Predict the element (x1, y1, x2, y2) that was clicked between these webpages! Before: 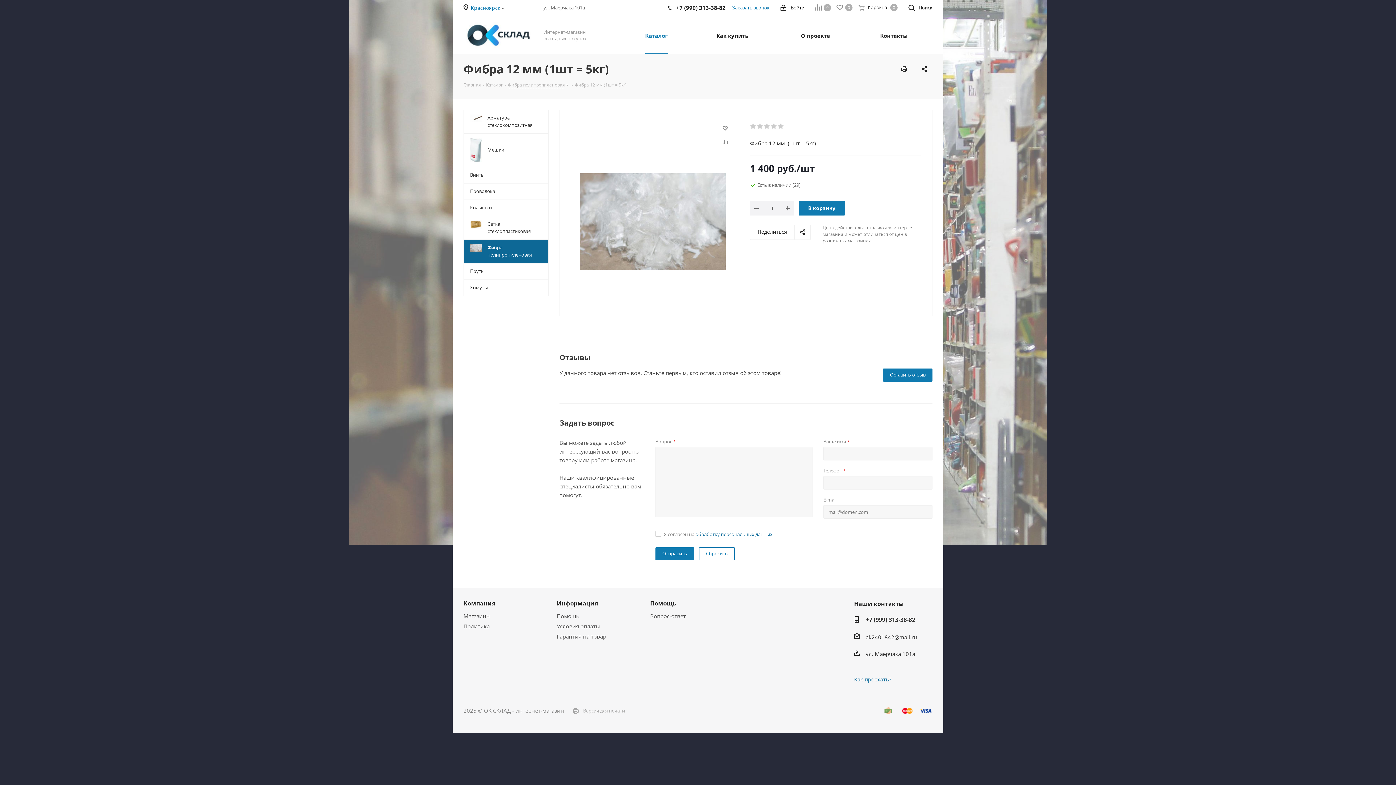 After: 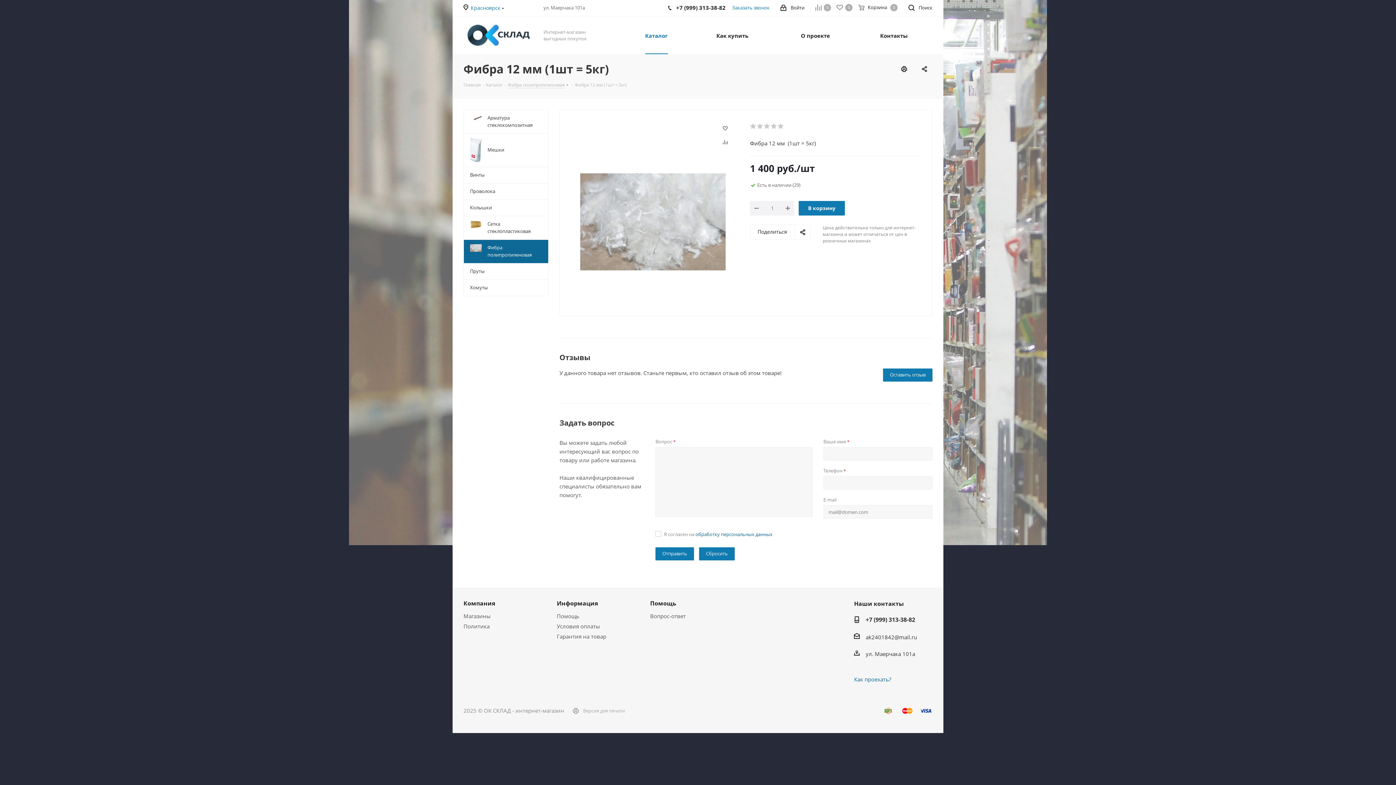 Action: label: Сбросить bbox: (699, 547, 734, 560)